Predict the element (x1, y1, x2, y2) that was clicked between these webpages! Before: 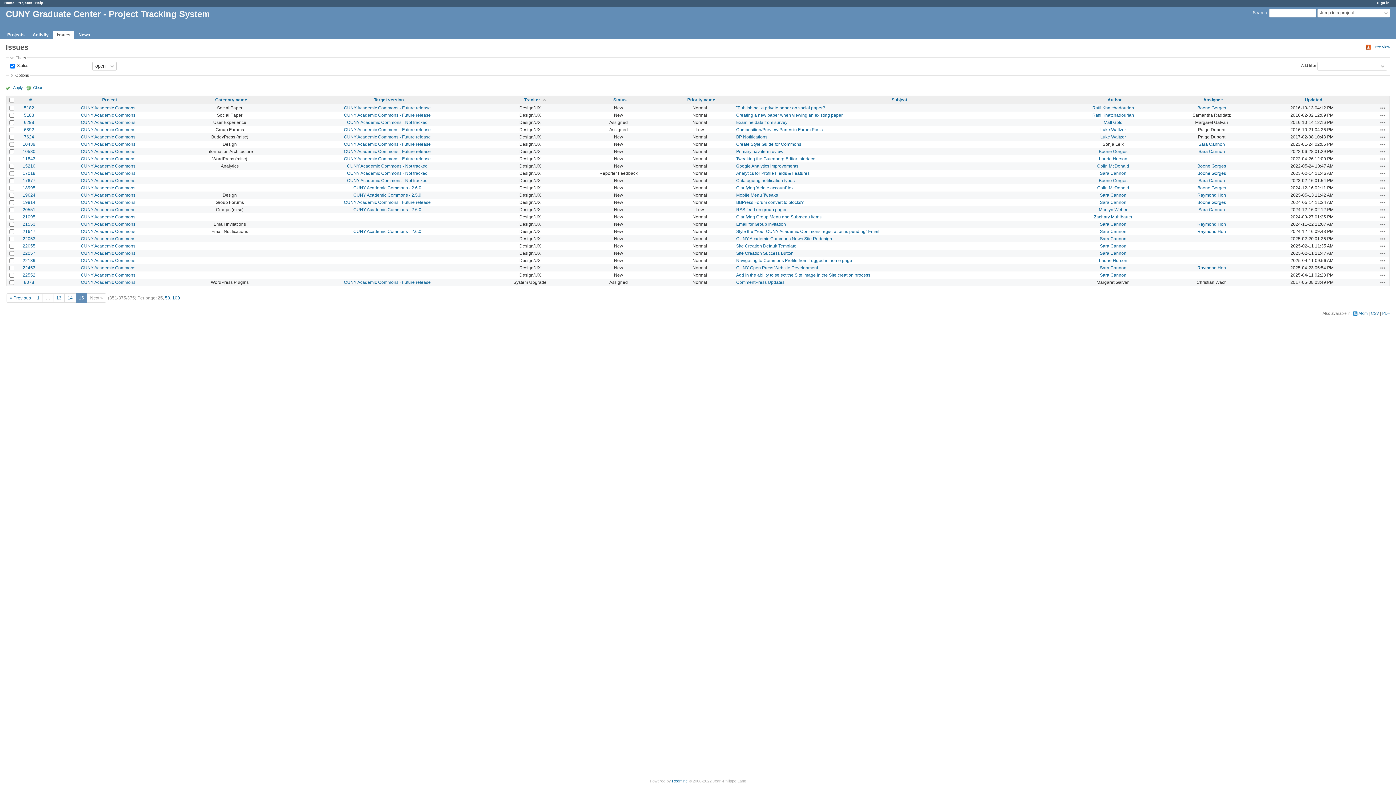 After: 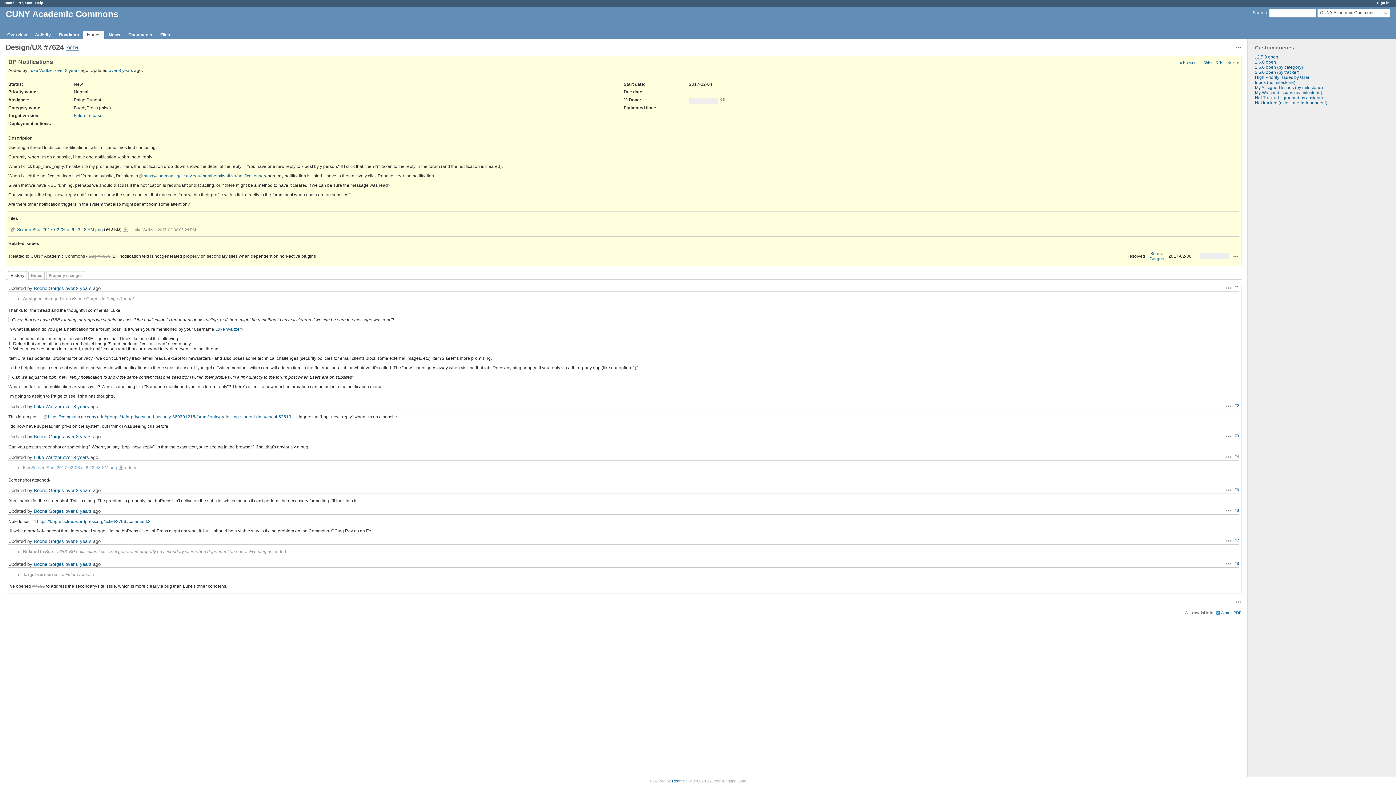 Action: label: BP Notifications bbox: (736, 134, 767, 139)